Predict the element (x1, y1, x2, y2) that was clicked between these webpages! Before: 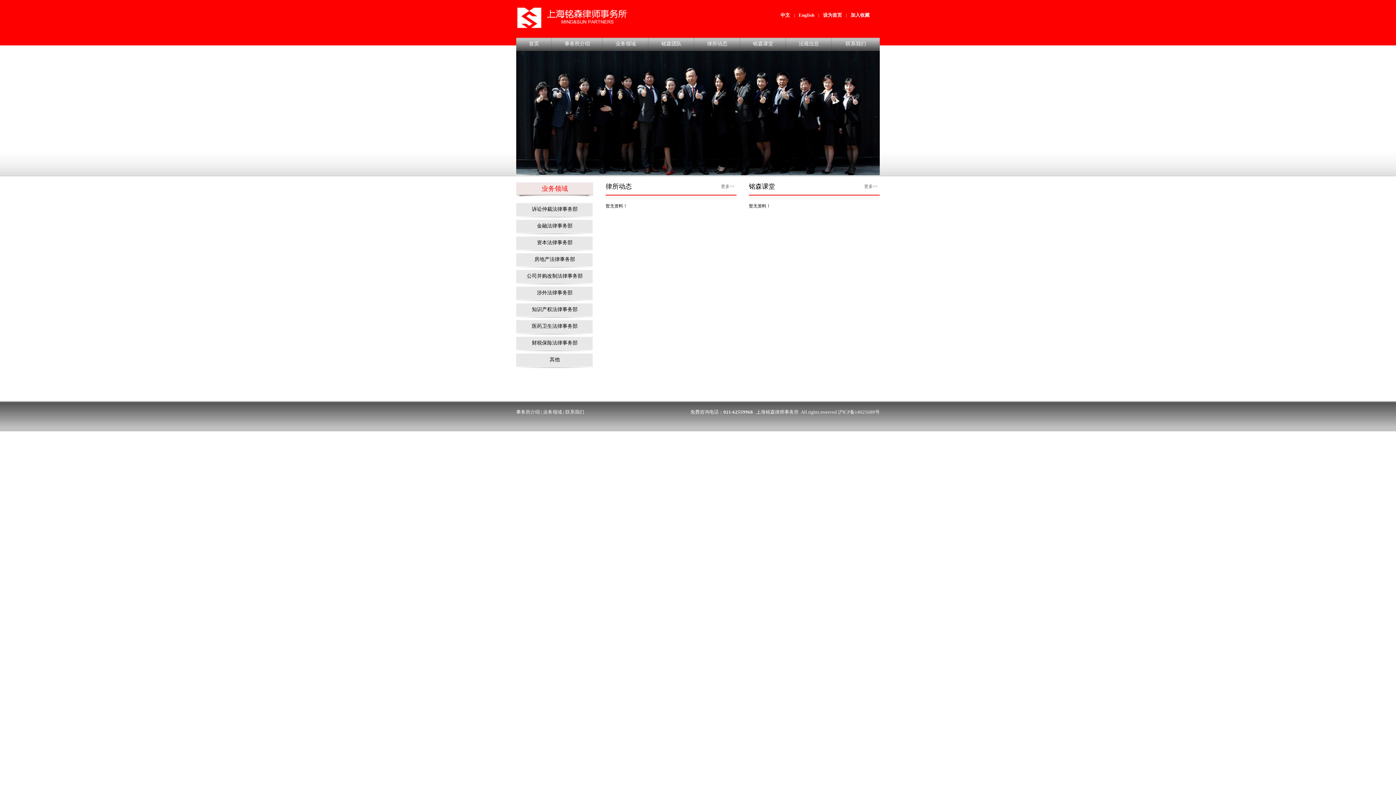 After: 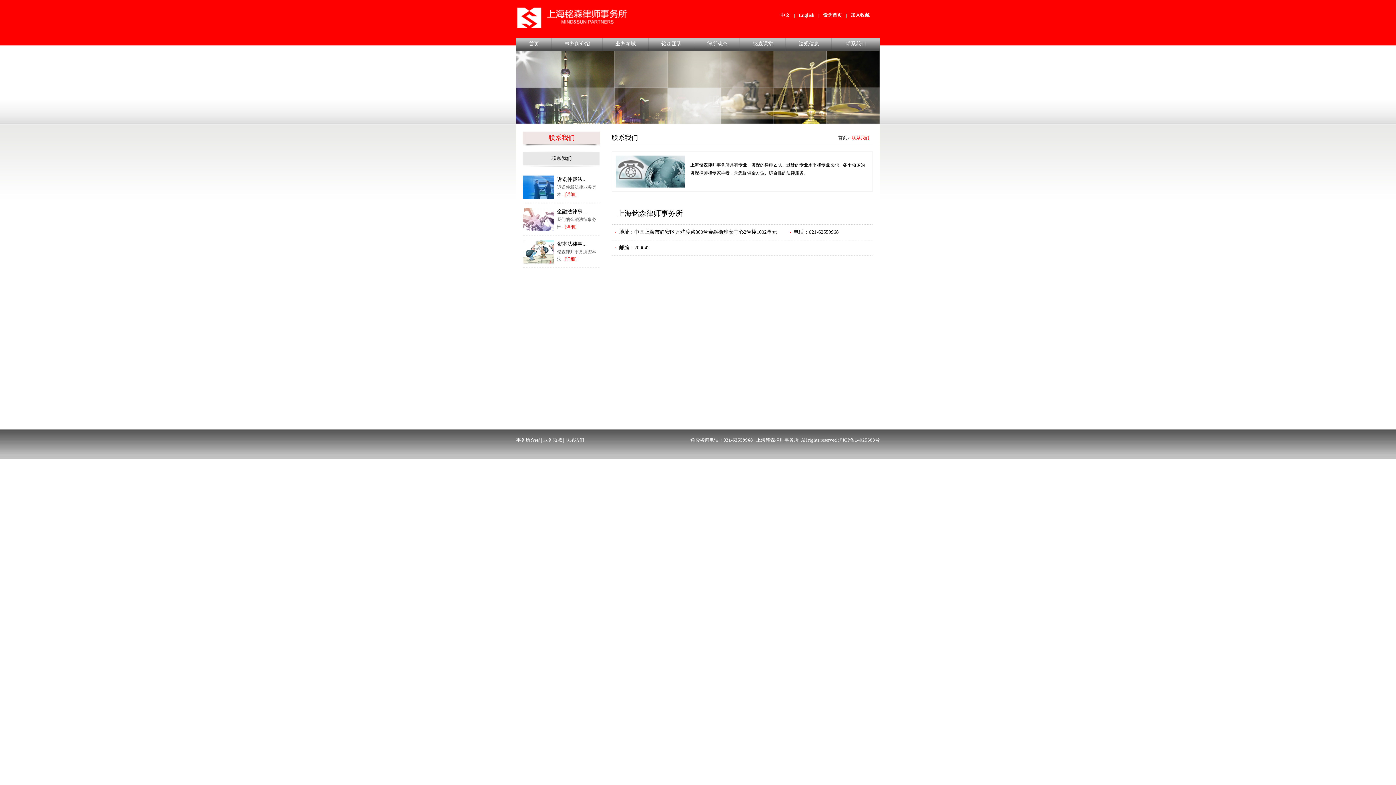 Action: bbox: (565, 409, 584, 414) label: 联系我们